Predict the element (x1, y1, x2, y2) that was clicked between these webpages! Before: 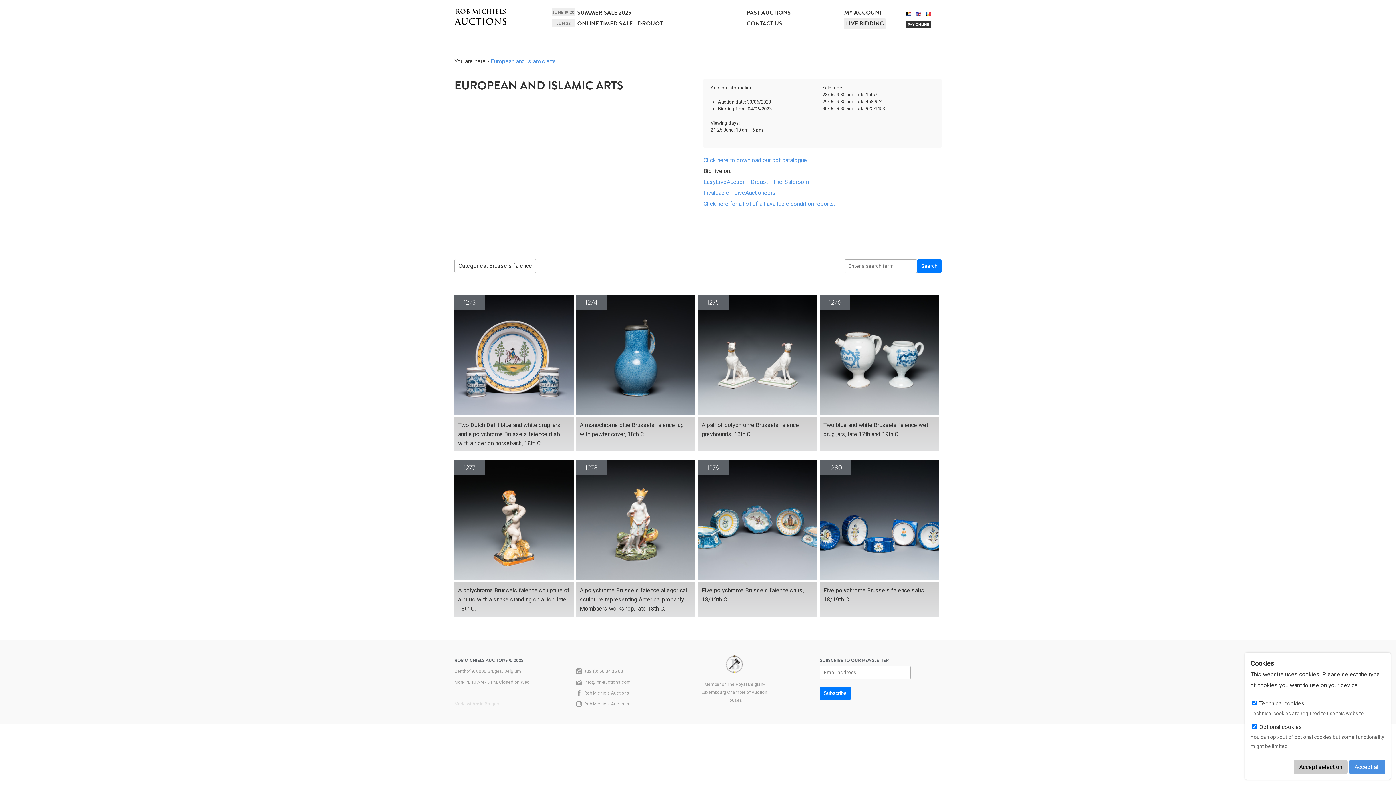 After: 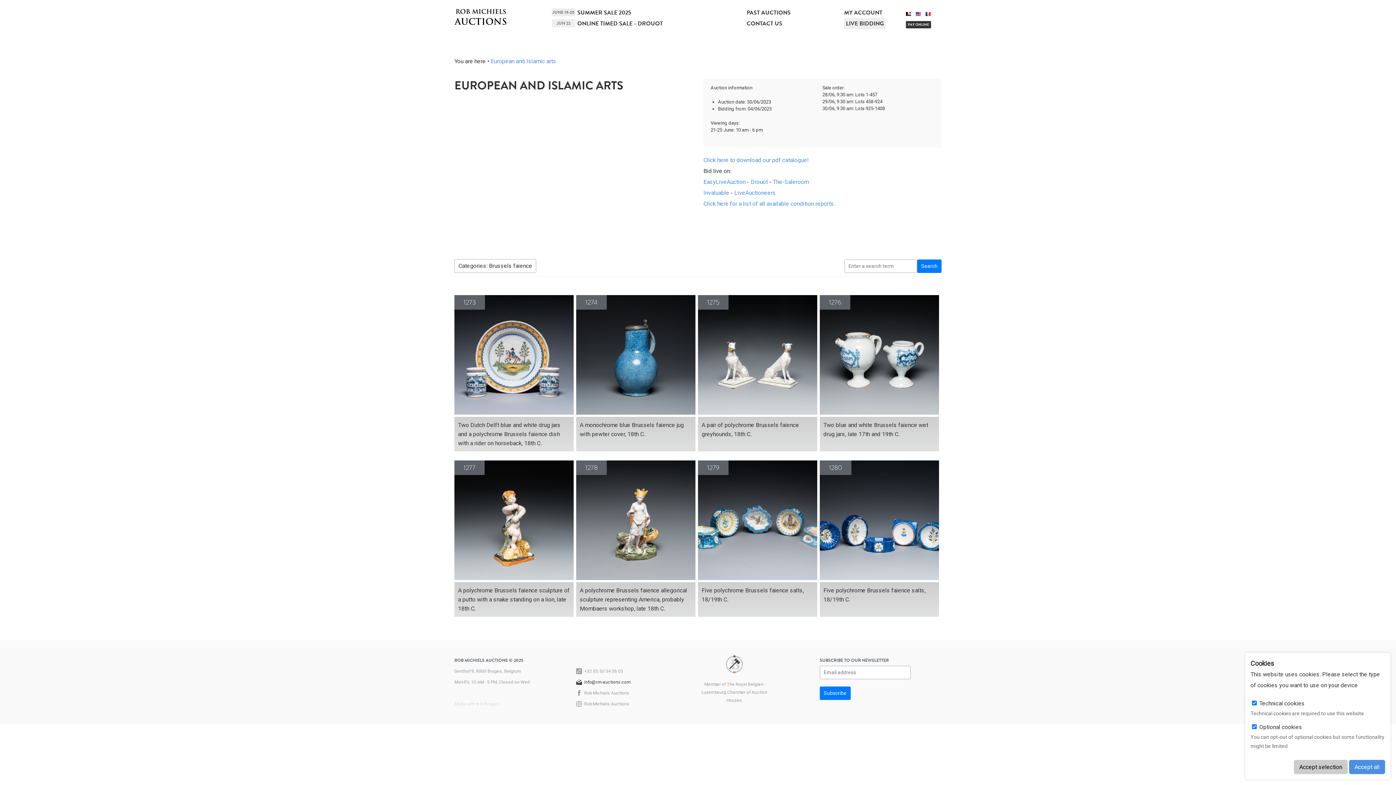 Action: bbox: (576, 680, 630, 685) label:  info@rm-auctions.com